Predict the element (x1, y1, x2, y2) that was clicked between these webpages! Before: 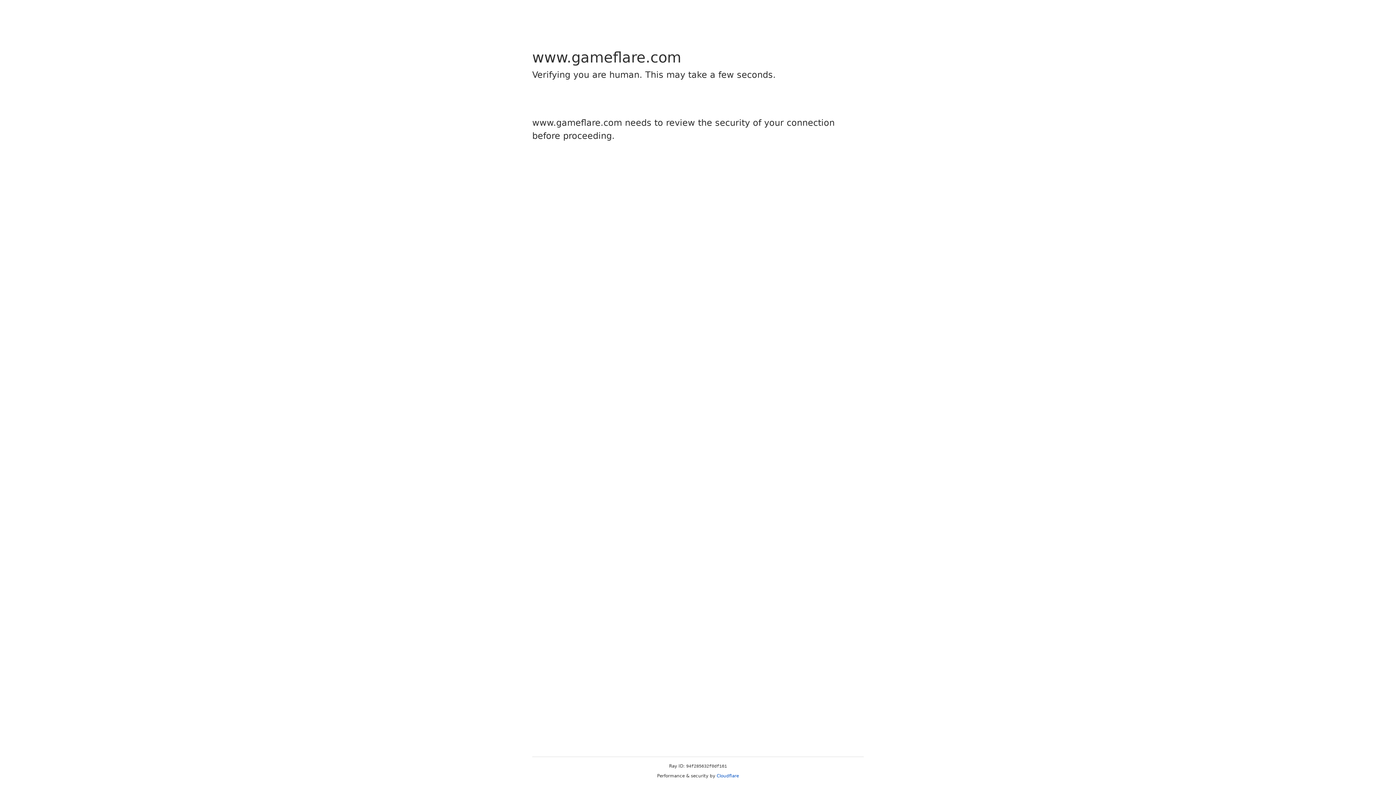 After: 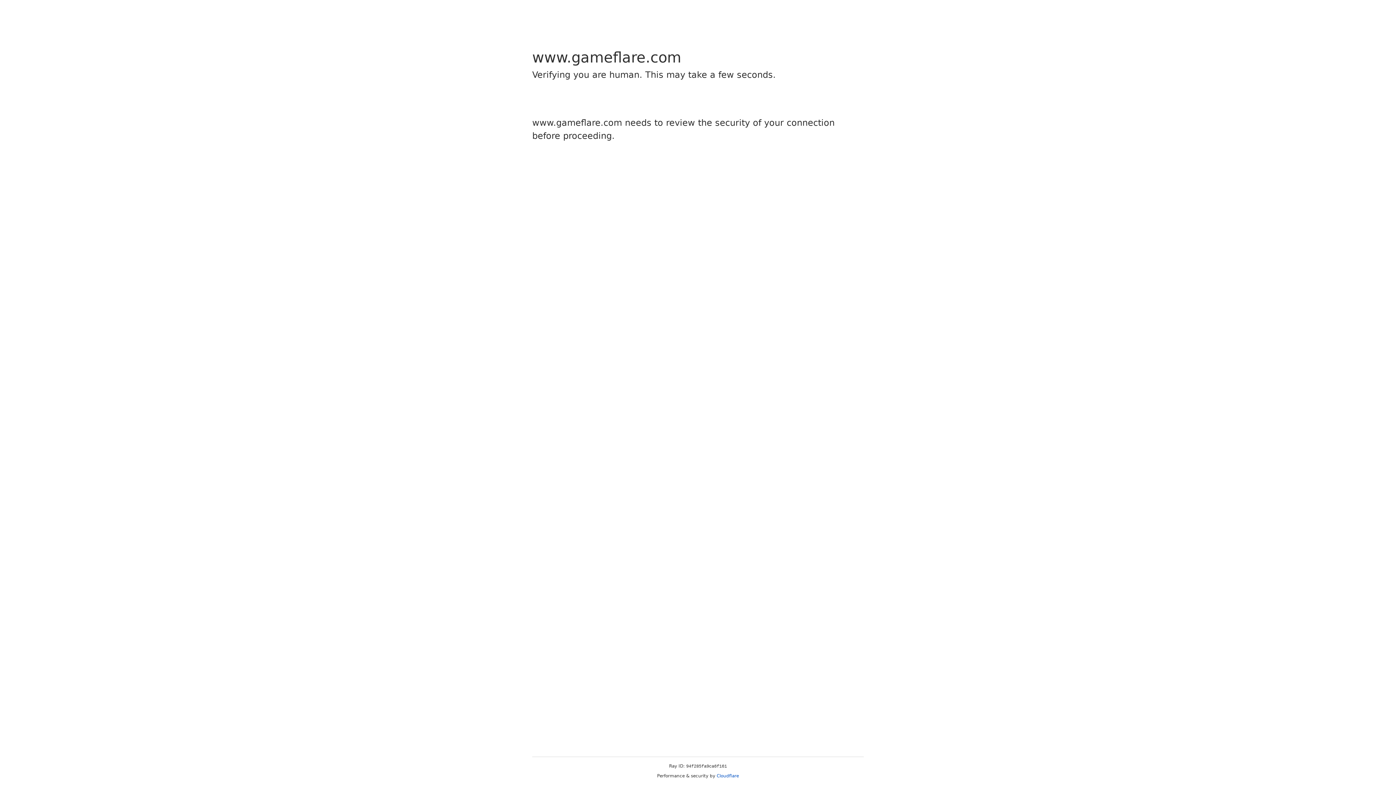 Action: bbox: (716, 773, 739, 778) label: Cloudflare